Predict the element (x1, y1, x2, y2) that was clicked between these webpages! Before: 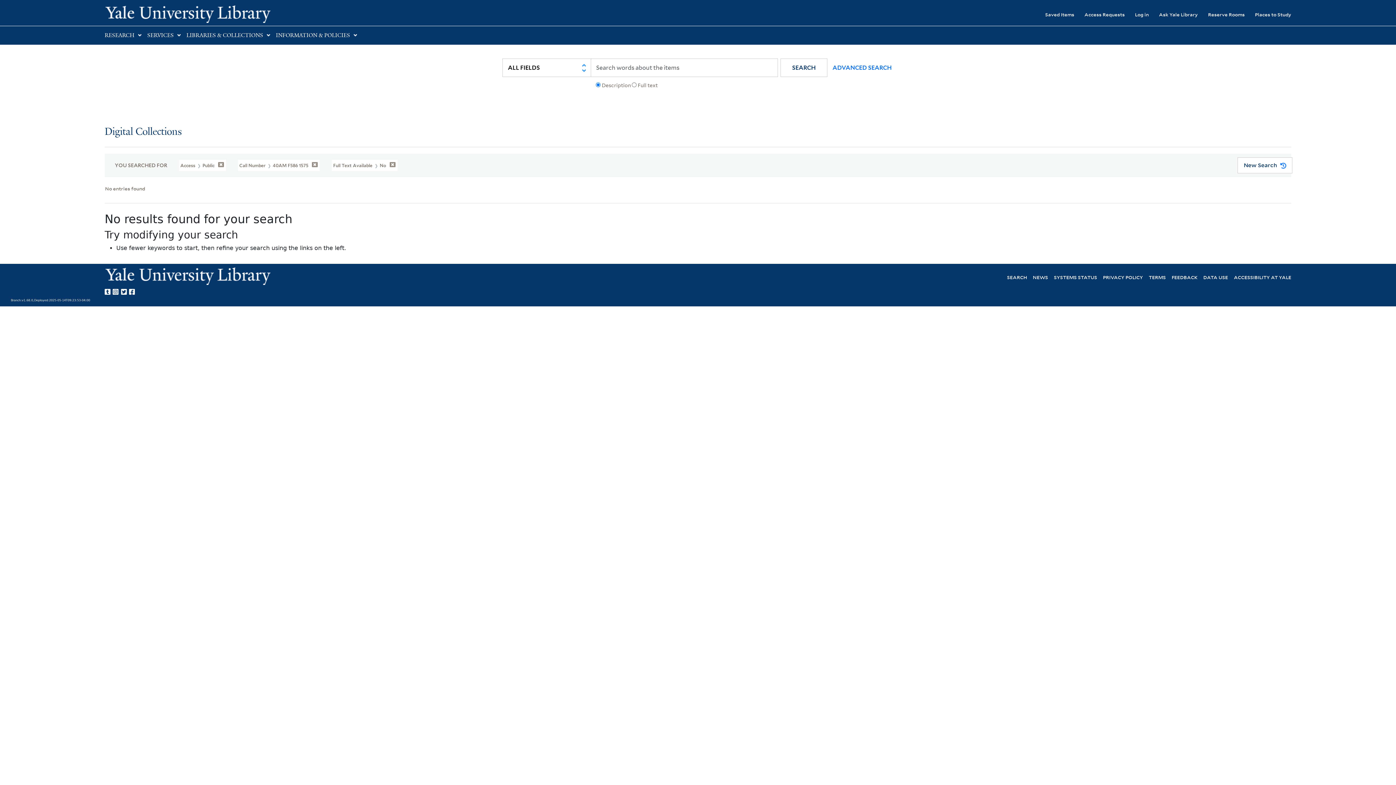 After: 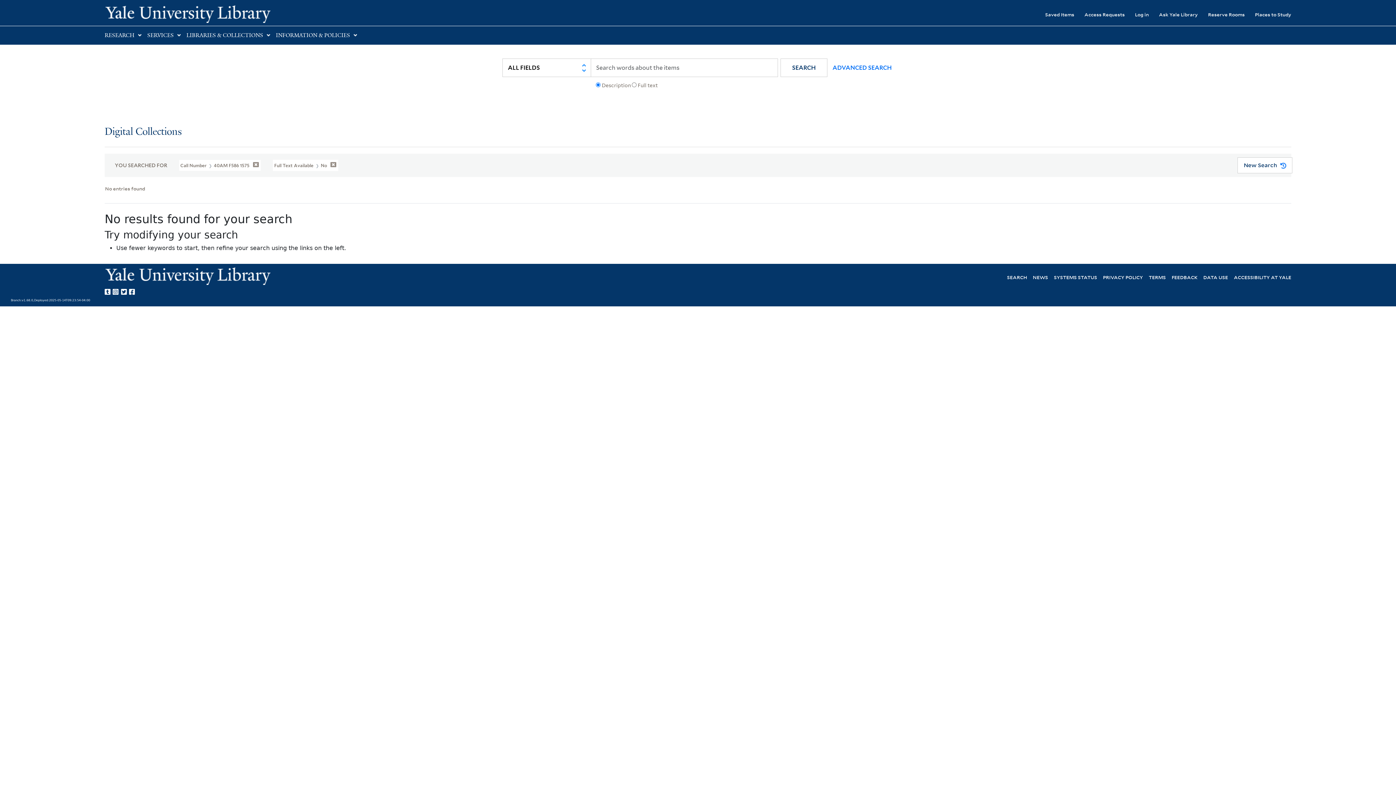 Action: label: Access  Public  bbox: (178, 159, 226, 171)